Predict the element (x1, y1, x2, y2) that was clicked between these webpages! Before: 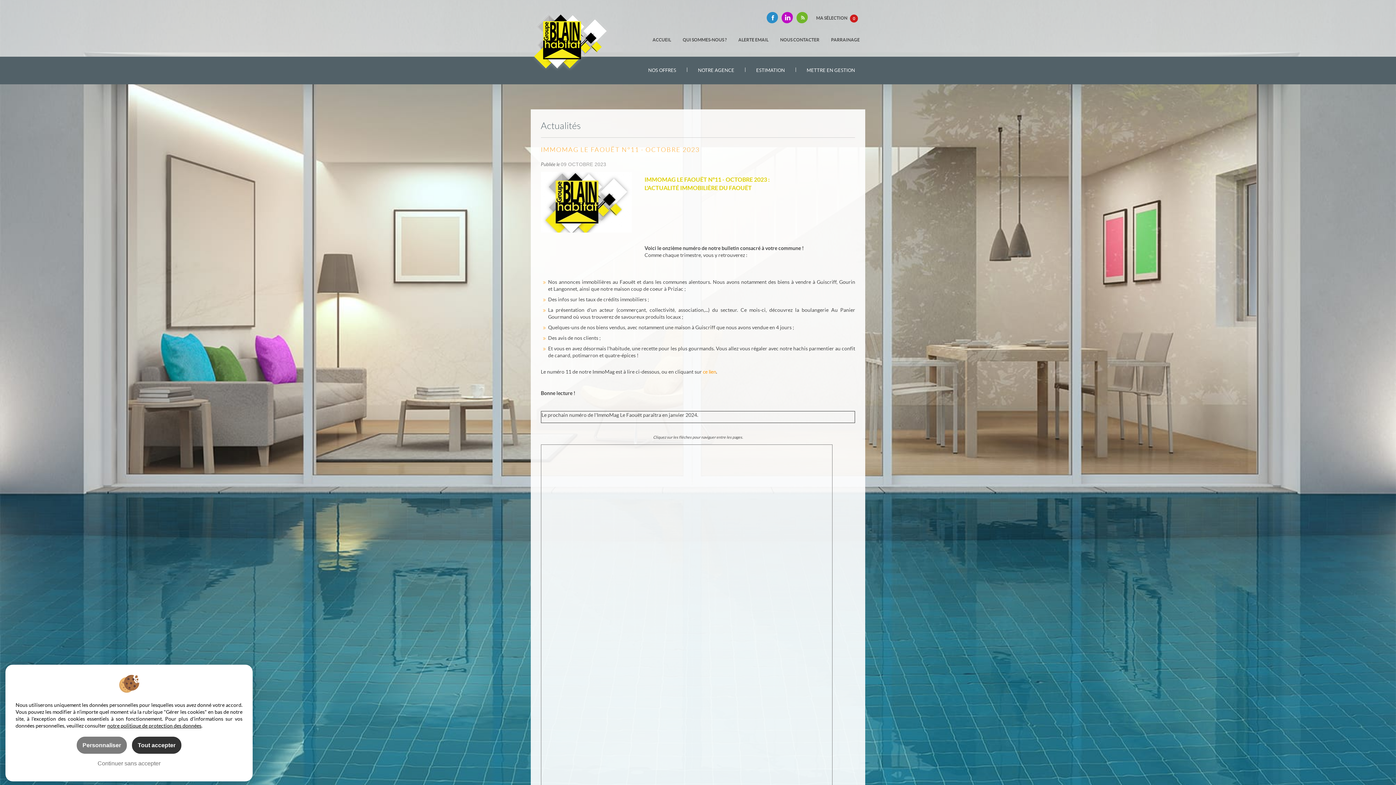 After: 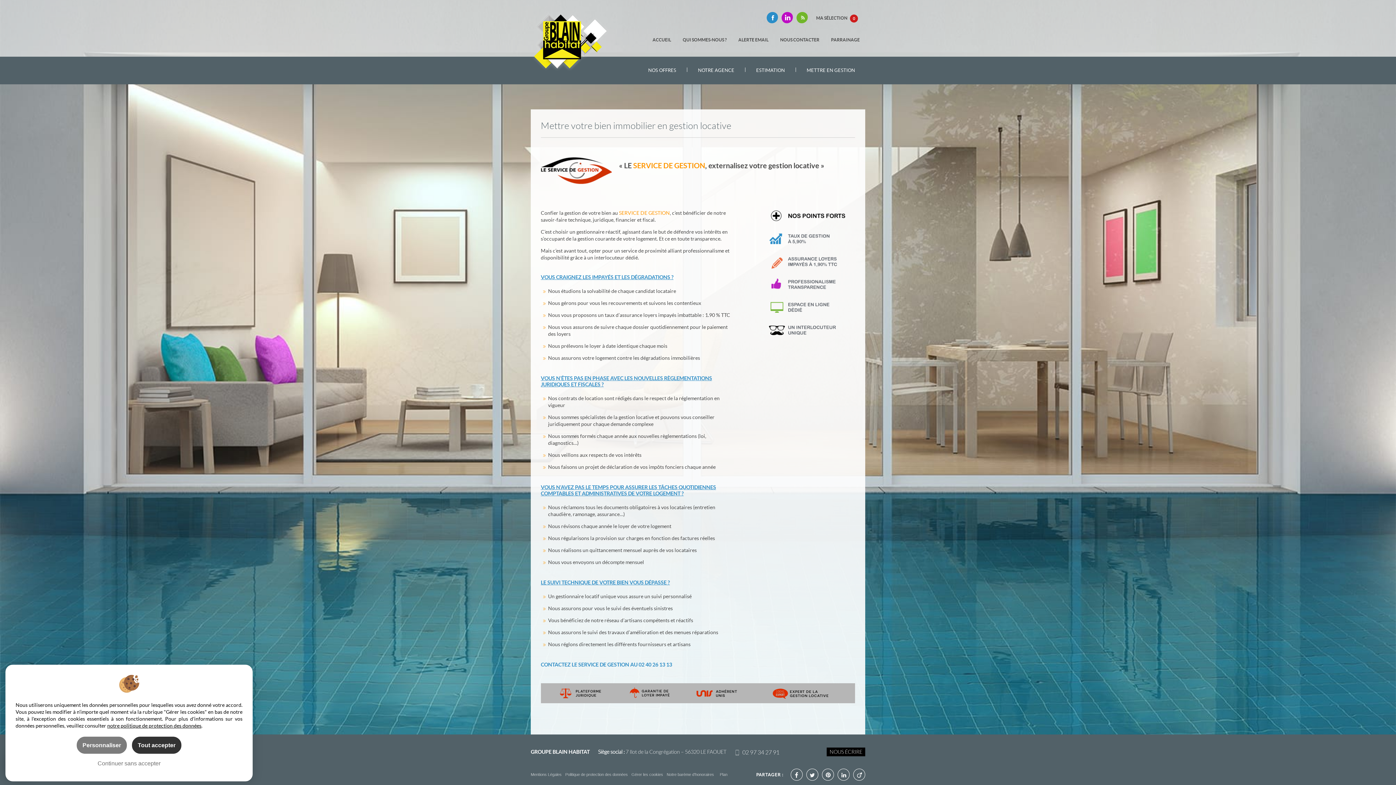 Action: label: METTRE EN GESTION bbox: (796, 56, 865, 84)